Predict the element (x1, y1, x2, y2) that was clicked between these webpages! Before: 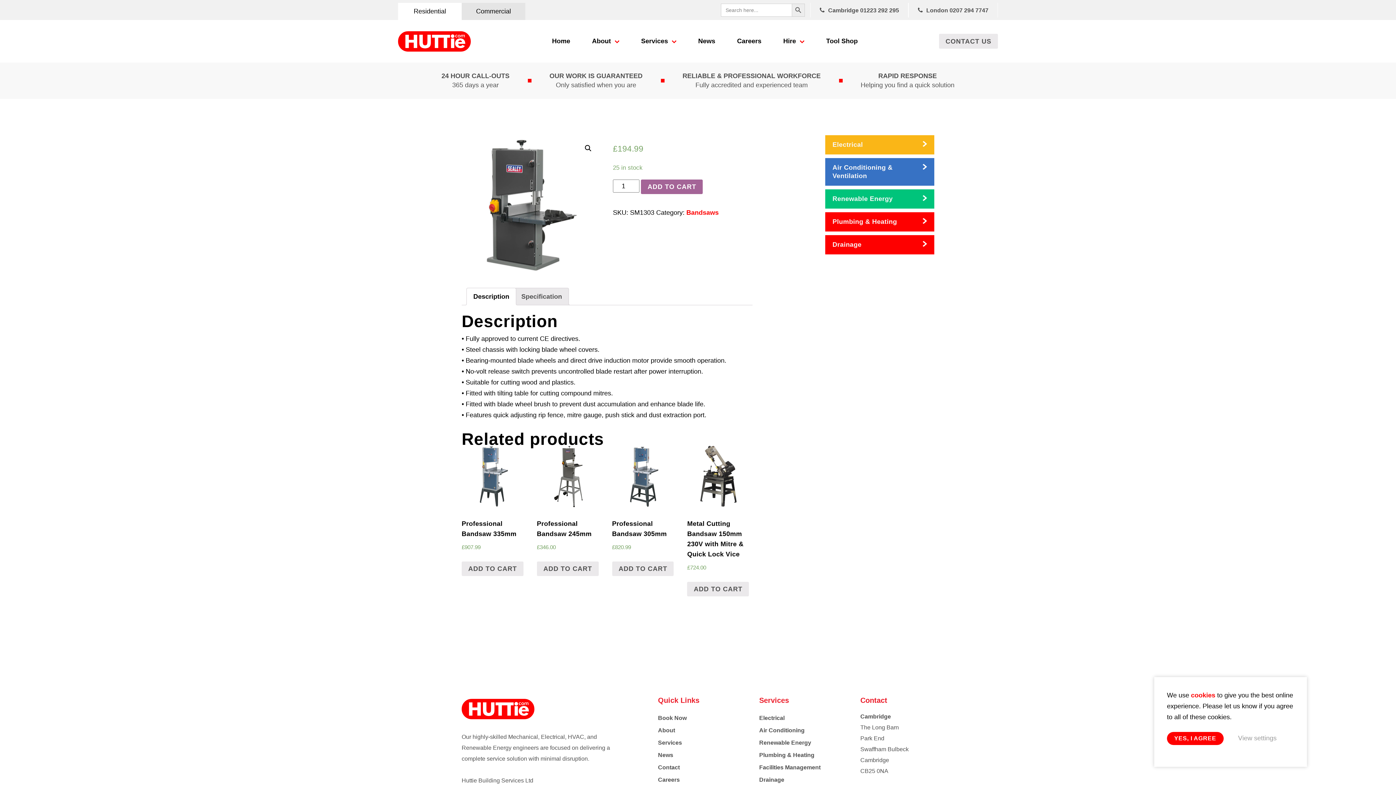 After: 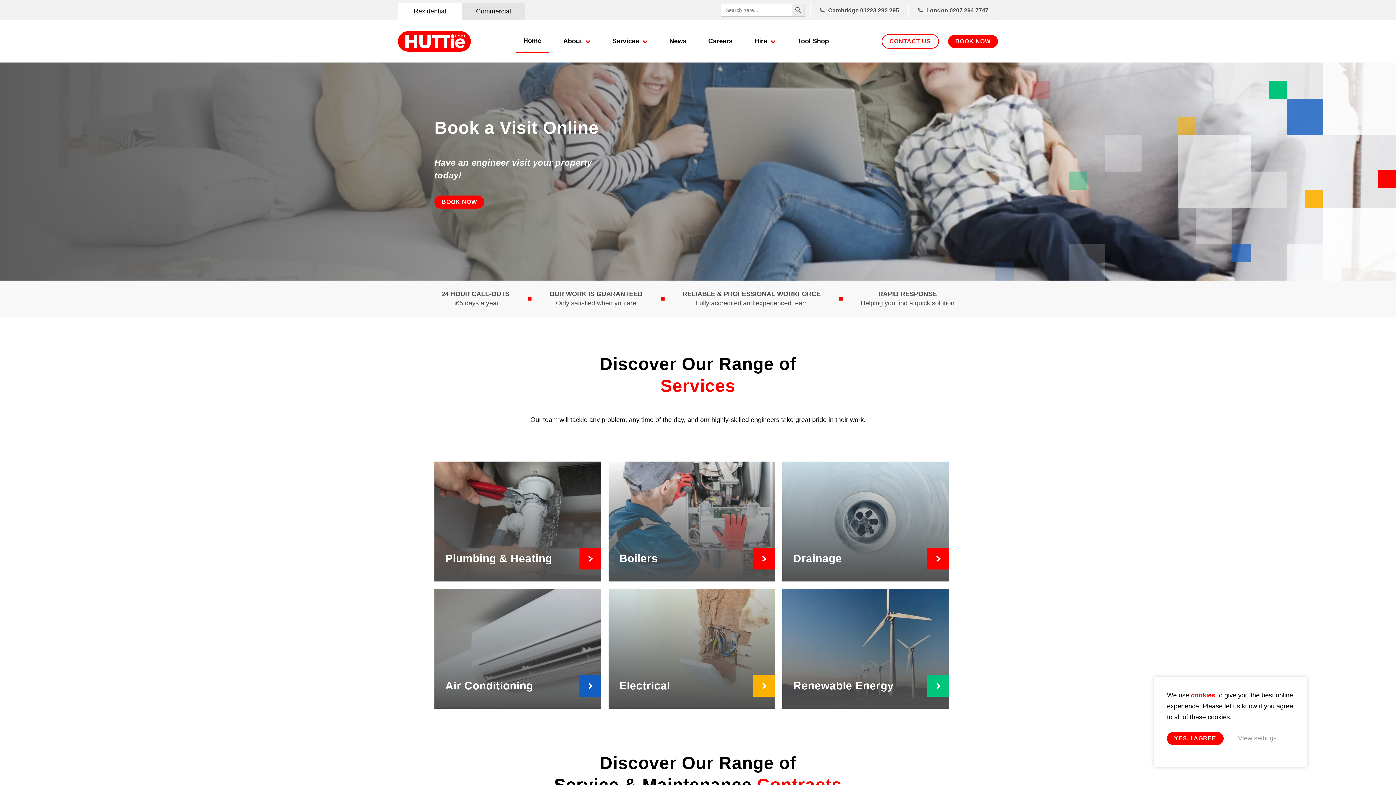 Action: bbox: (461, 695, 534, 723) label: Huttie